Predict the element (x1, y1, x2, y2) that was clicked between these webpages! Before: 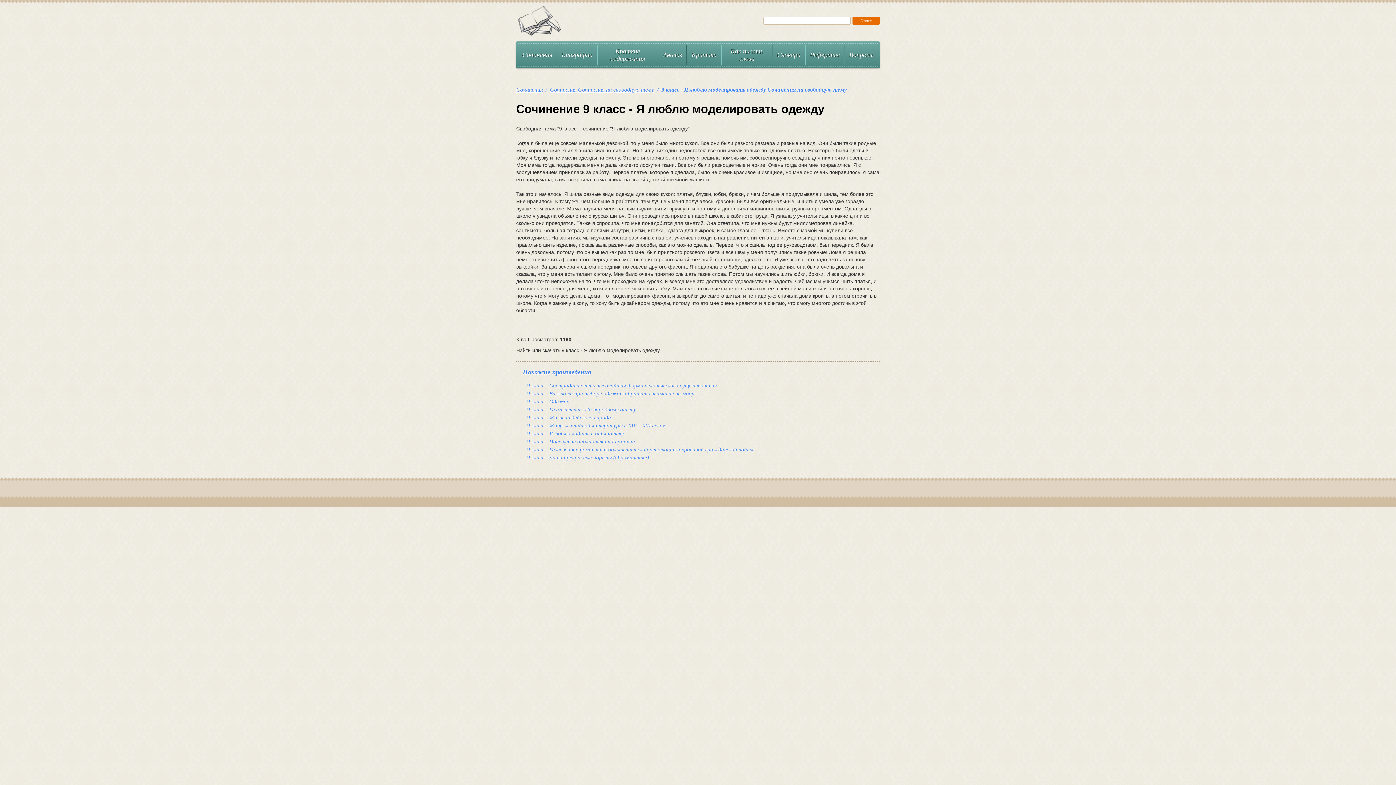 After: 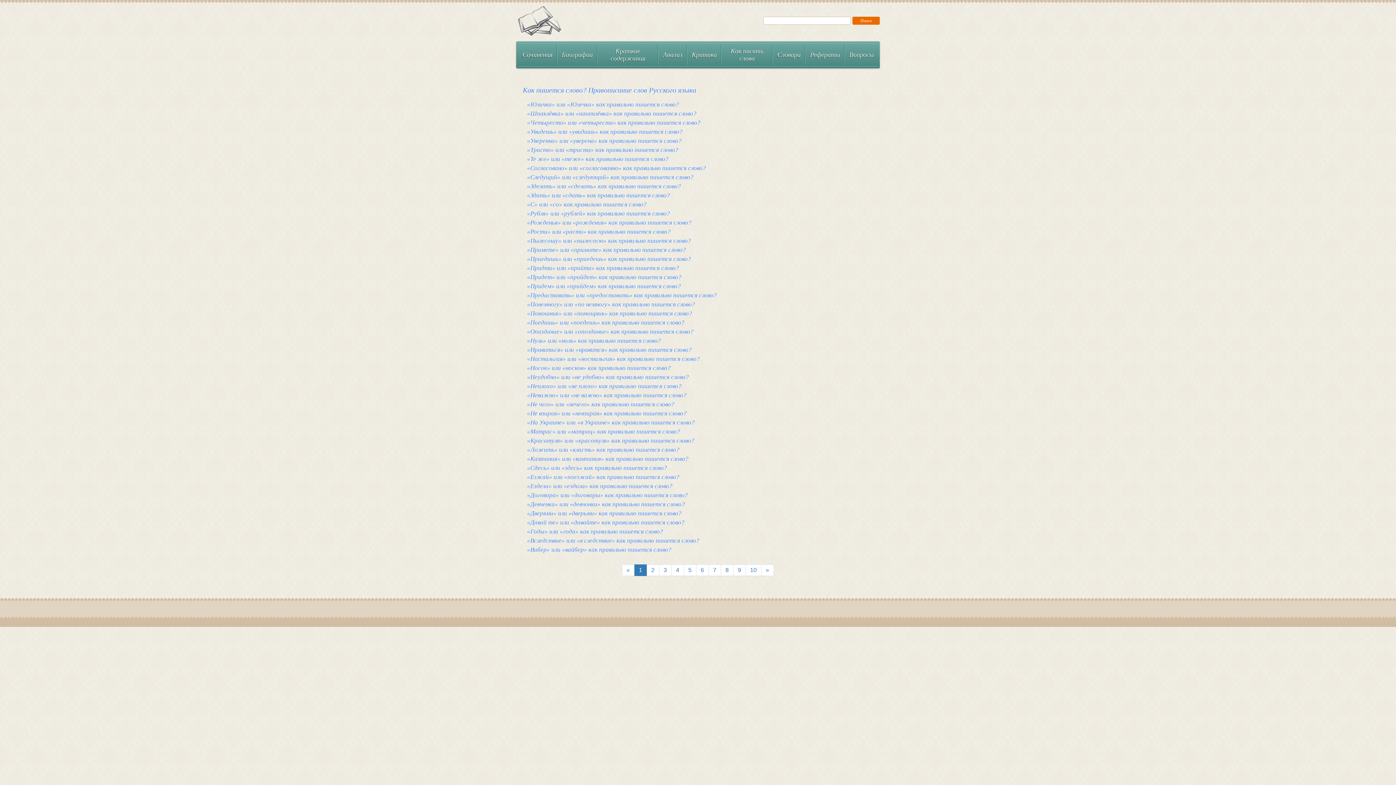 Action: bbox: (721, 44, 772, 65) label: Как писать слова